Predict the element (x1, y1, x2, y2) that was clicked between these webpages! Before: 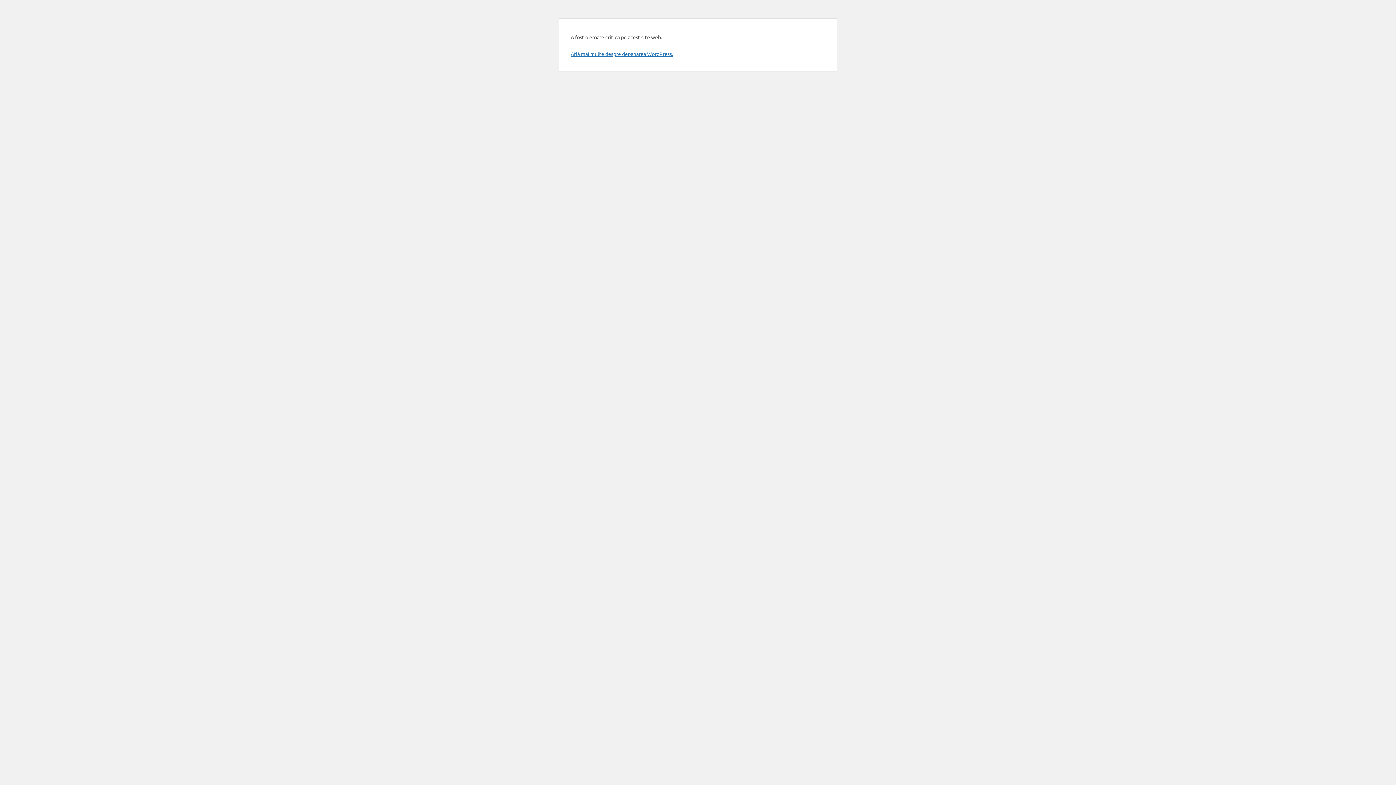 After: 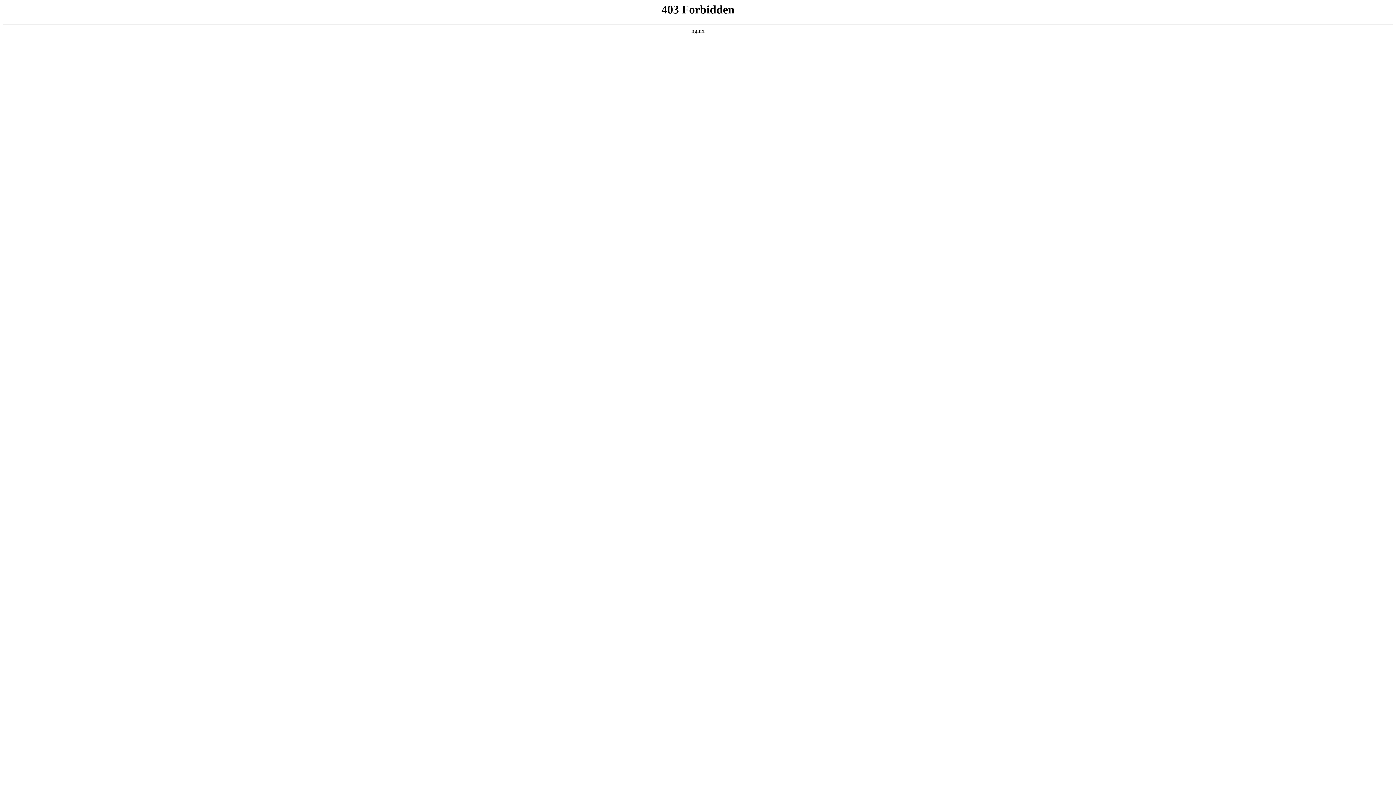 Action: label: Află mai multe despre depanarea WordPress. bbox: (570, 50, 673, 57)